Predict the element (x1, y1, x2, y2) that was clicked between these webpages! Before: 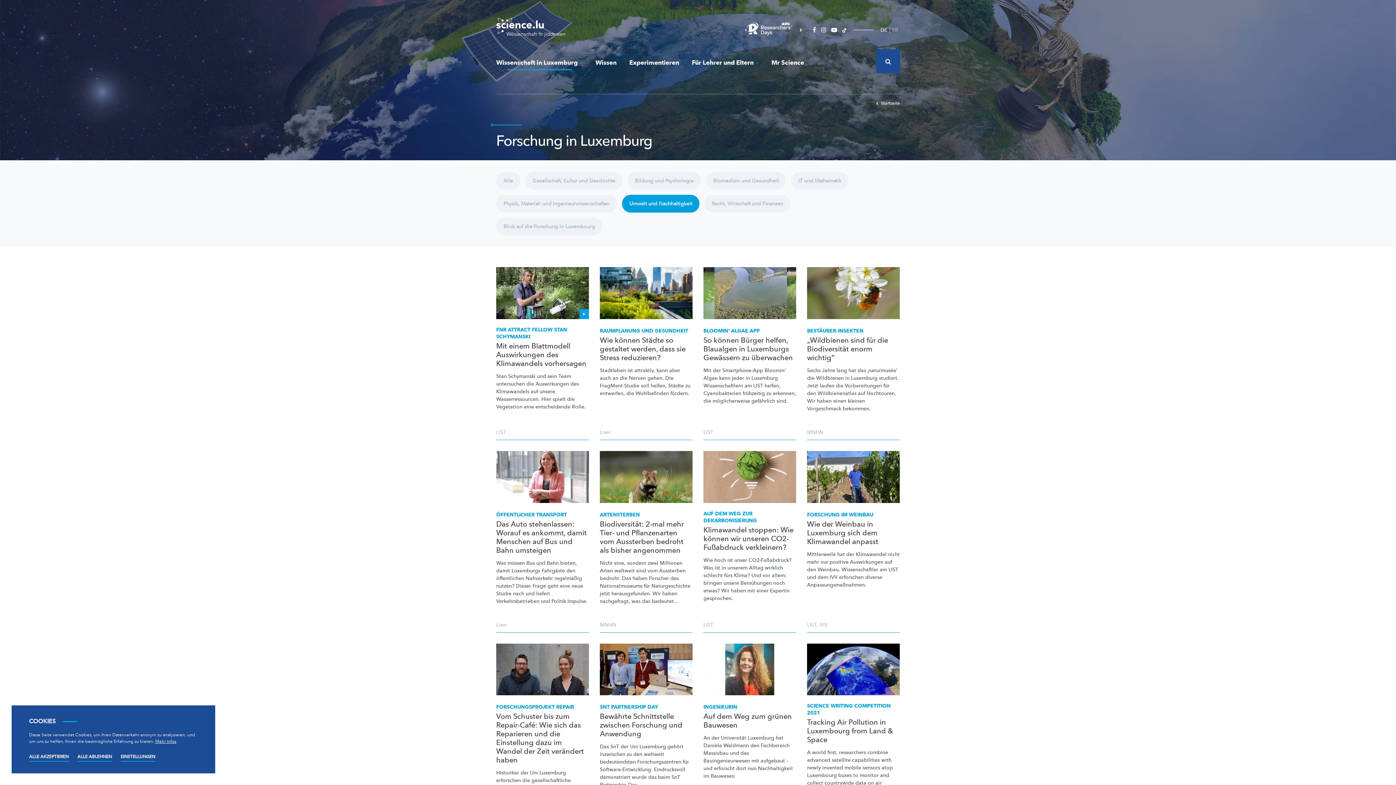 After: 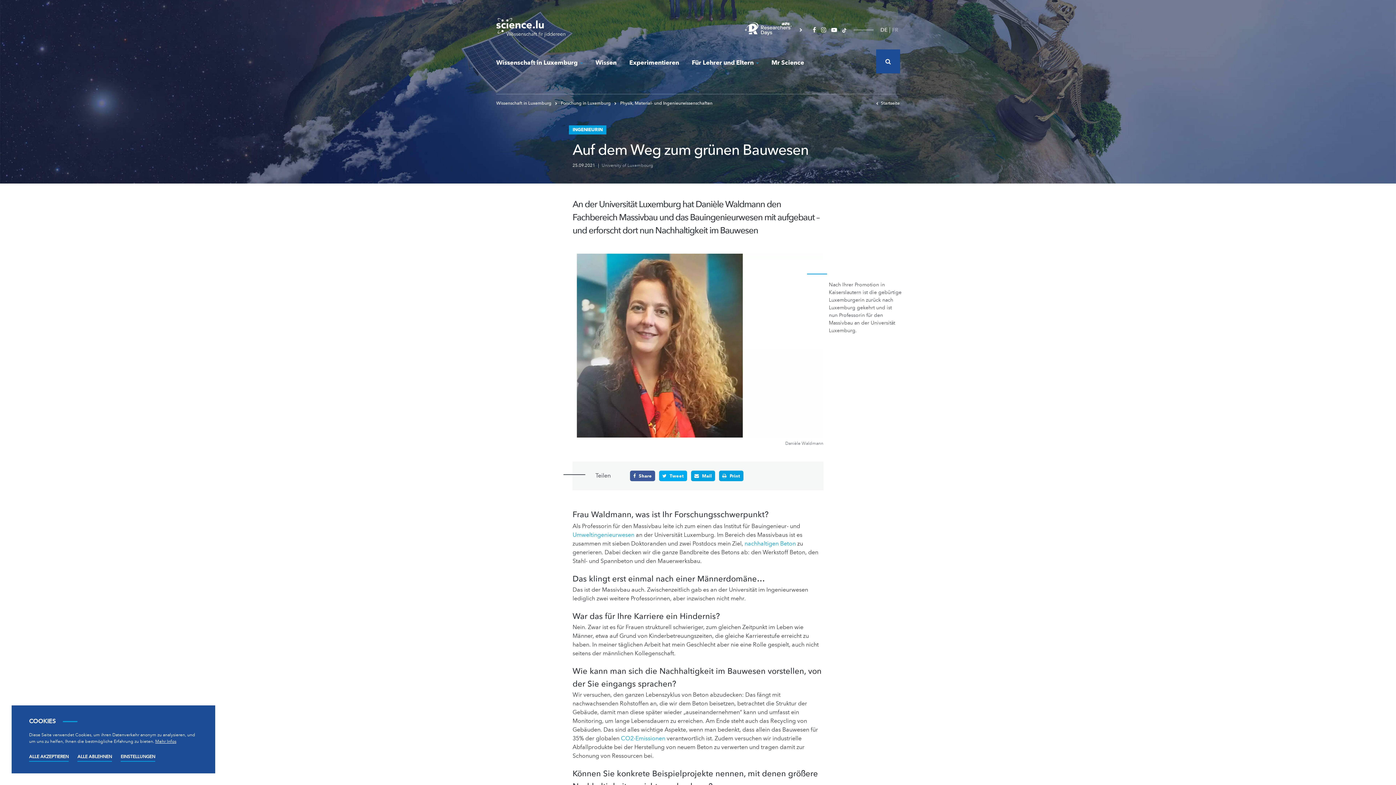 Action: bbox: (703, 712, 796, 730) label: Auf dem Weg zum grünen Bauwesen